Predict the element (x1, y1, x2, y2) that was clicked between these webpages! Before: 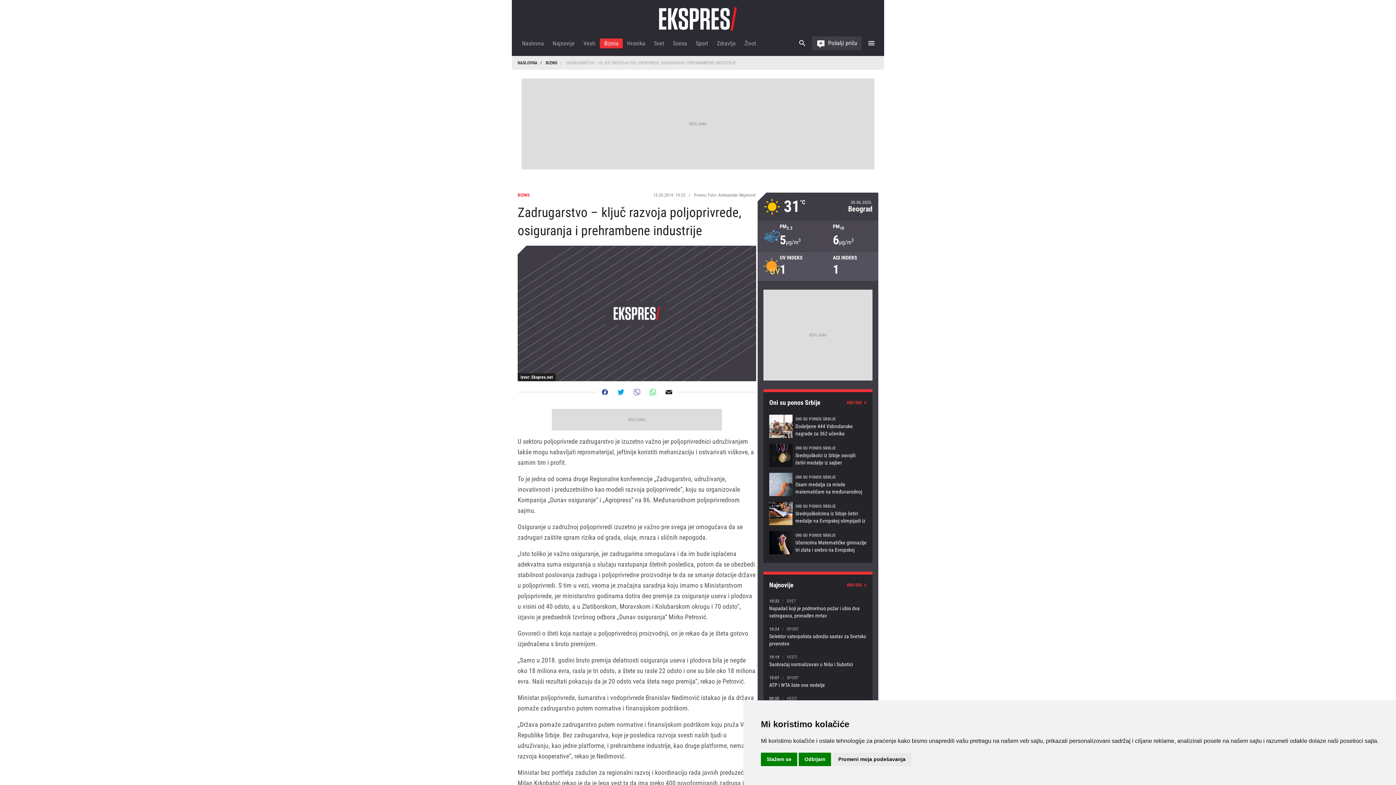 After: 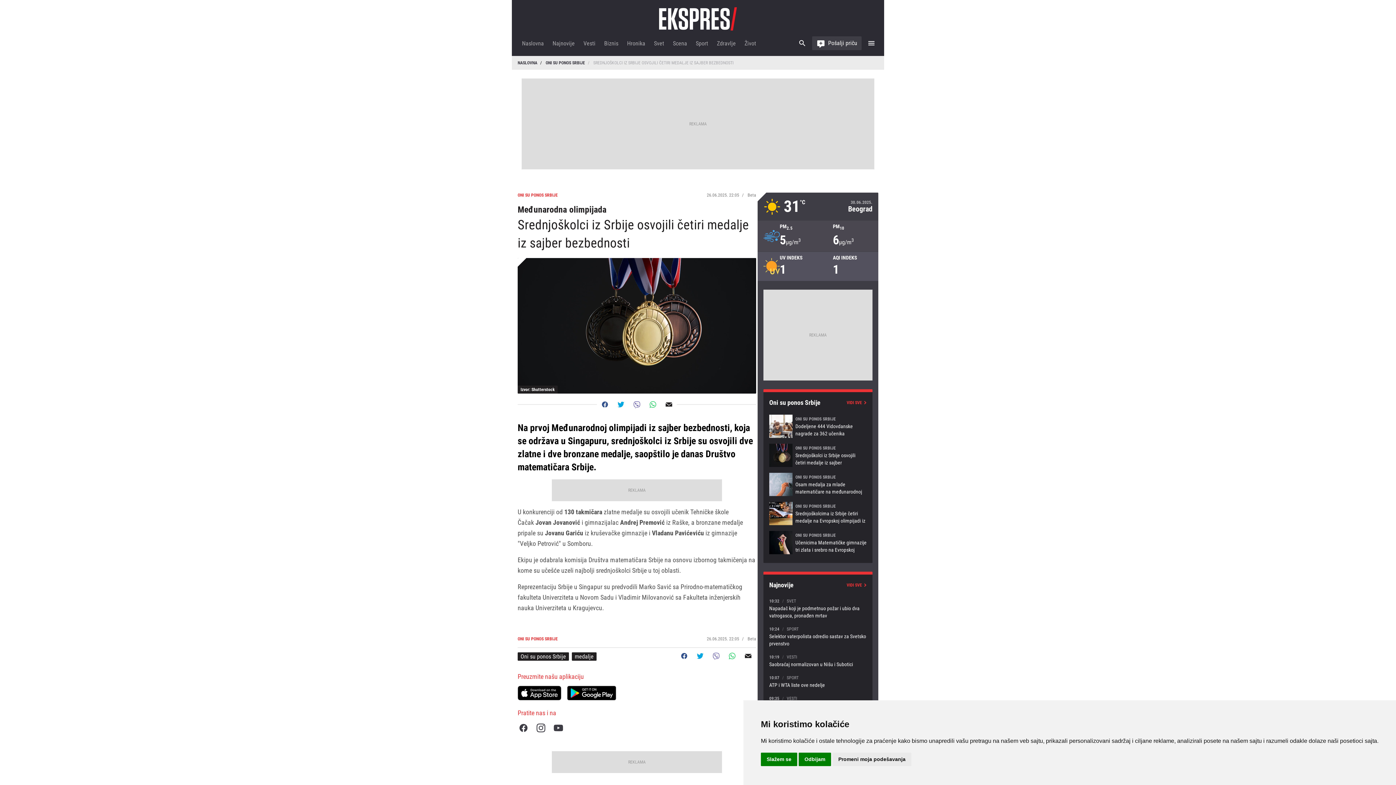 Action: bbox: (769, 443, 866, 467) label: Srednjoškolci iz Srbije osvojili četiri medalje iz sajber bezbednosti